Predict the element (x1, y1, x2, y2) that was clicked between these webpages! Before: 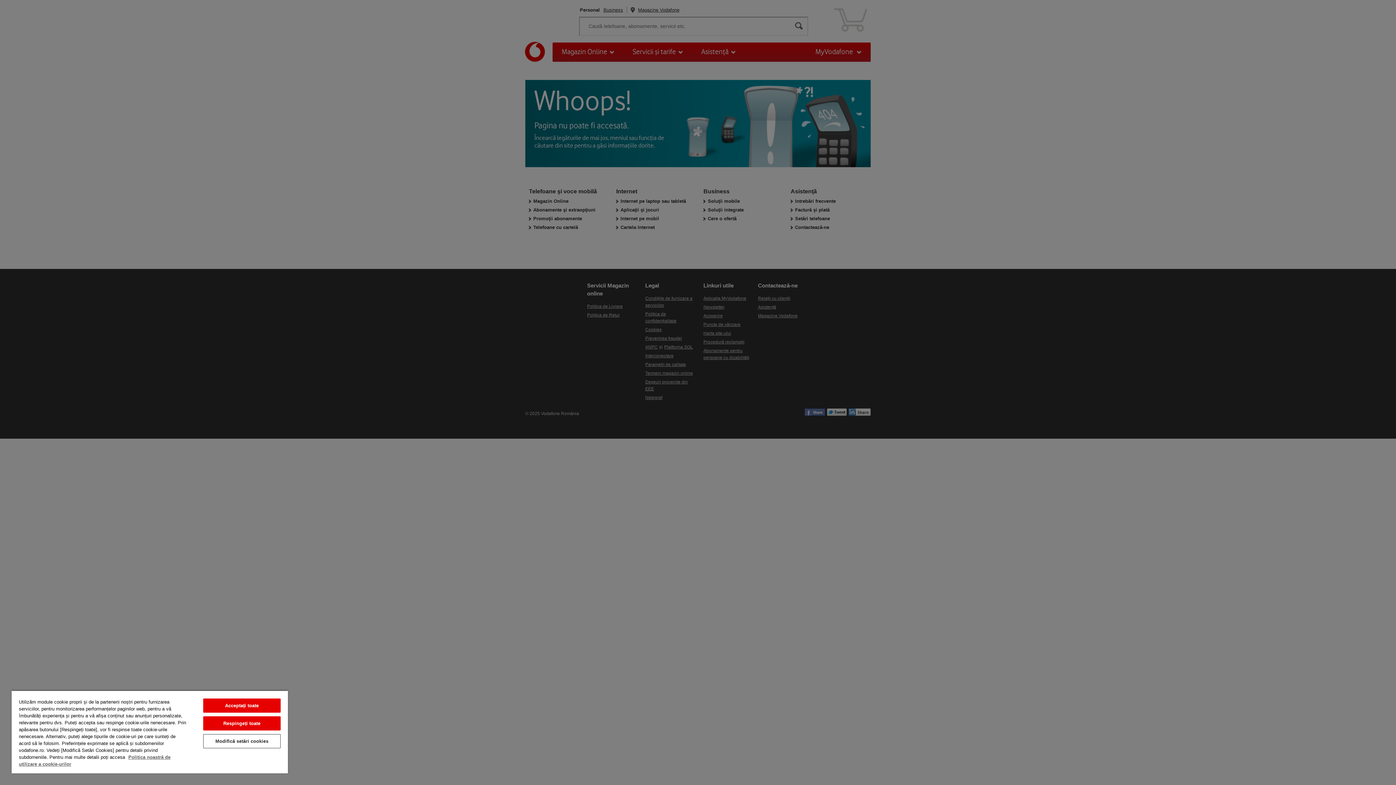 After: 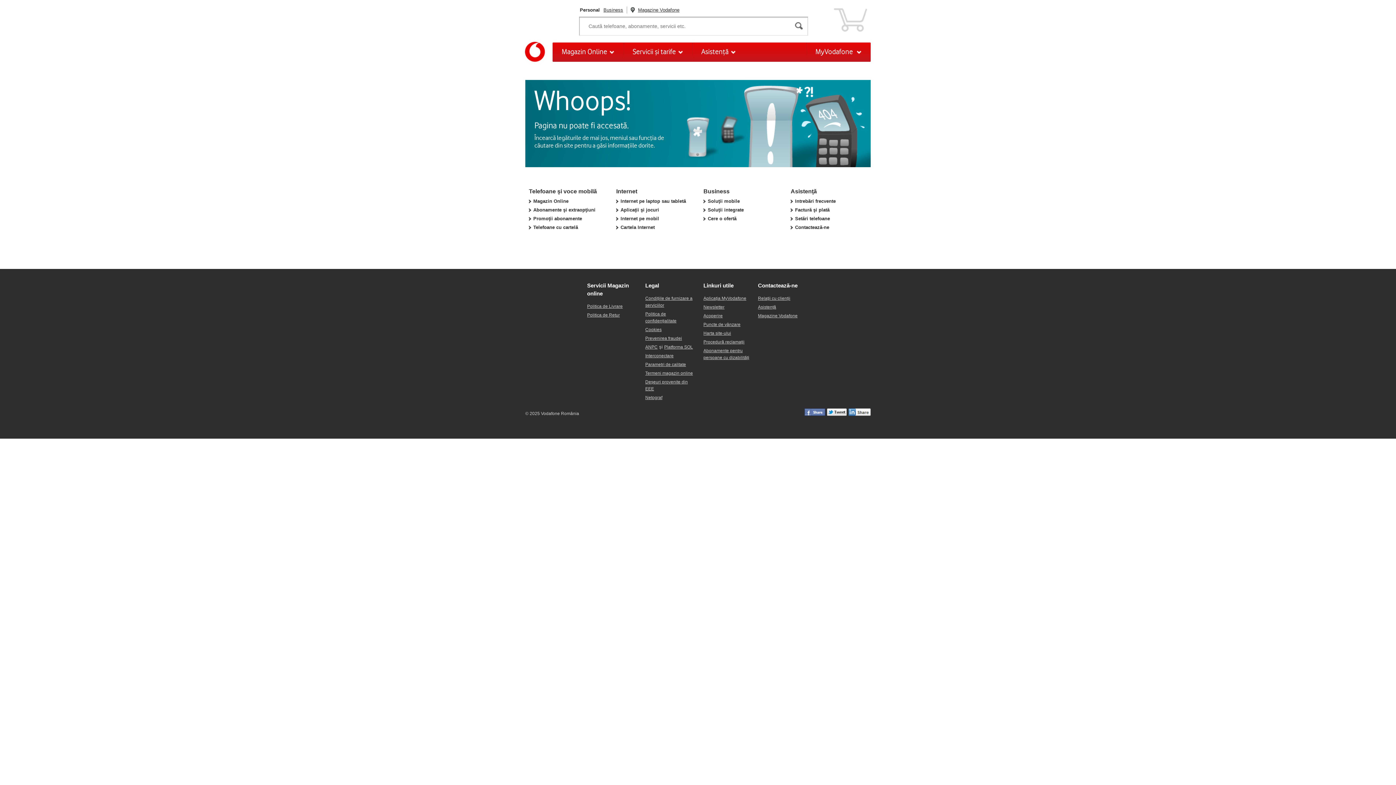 Action: label: Acceptați toate bbox: (203, 698, 280, 713)